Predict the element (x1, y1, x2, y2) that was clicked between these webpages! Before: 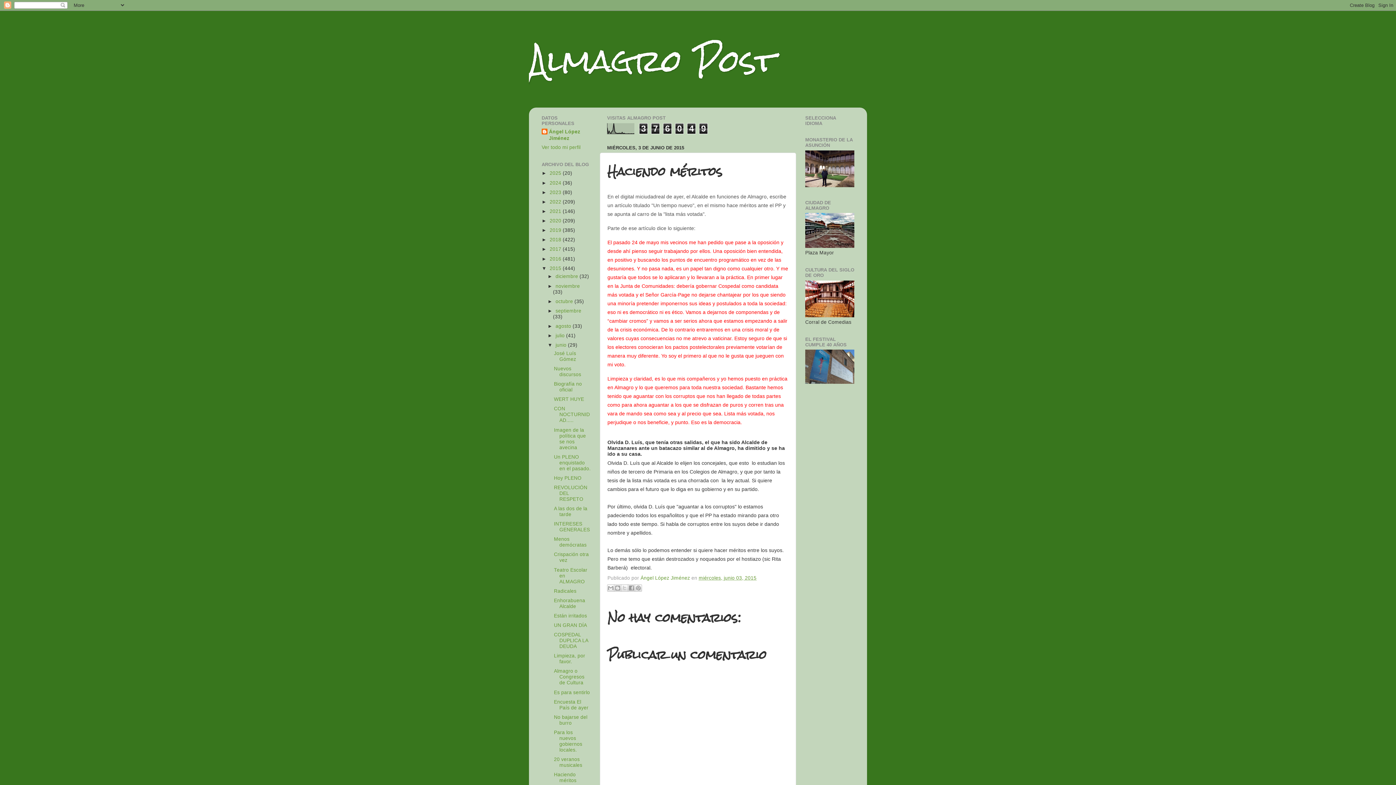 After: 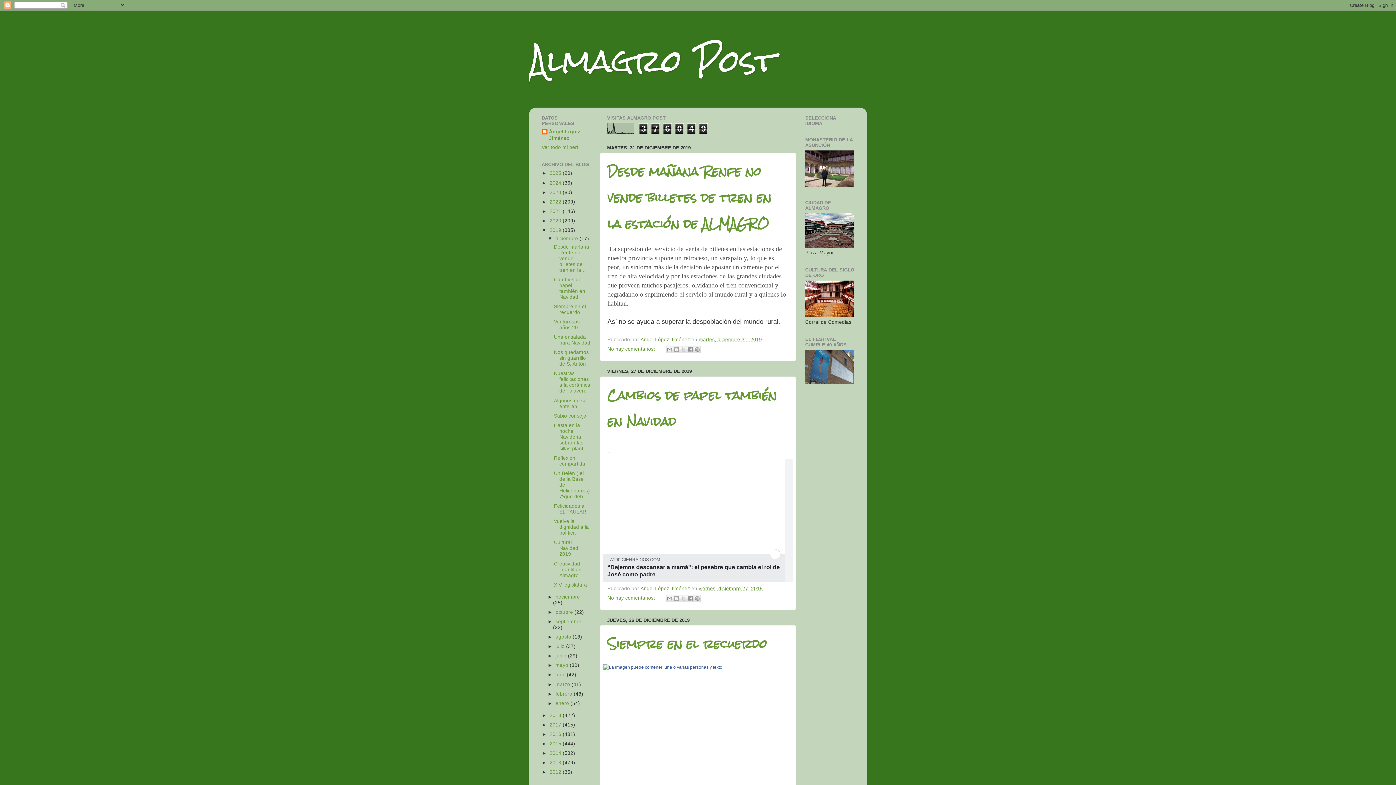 Action: bbox: (549, 227, 562, 233) label: 2019 